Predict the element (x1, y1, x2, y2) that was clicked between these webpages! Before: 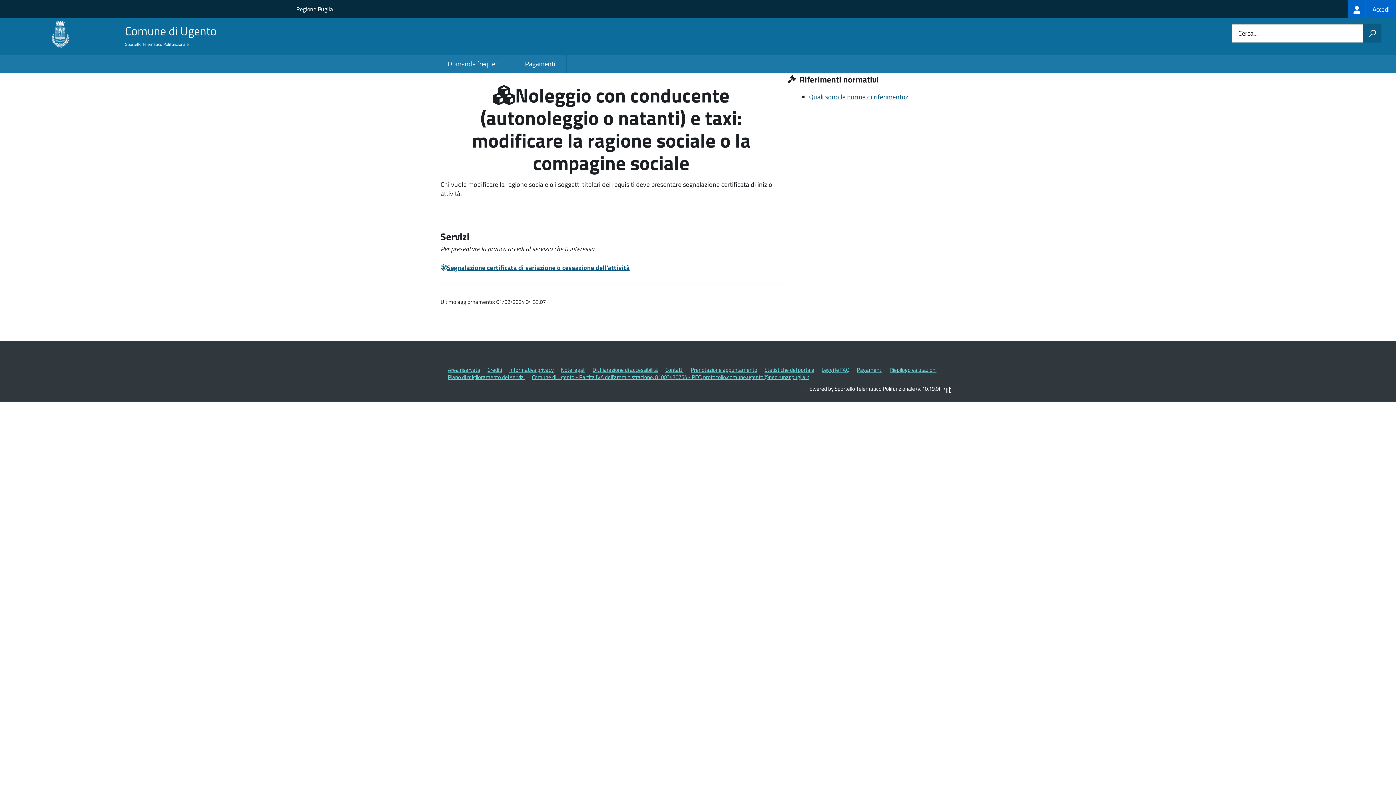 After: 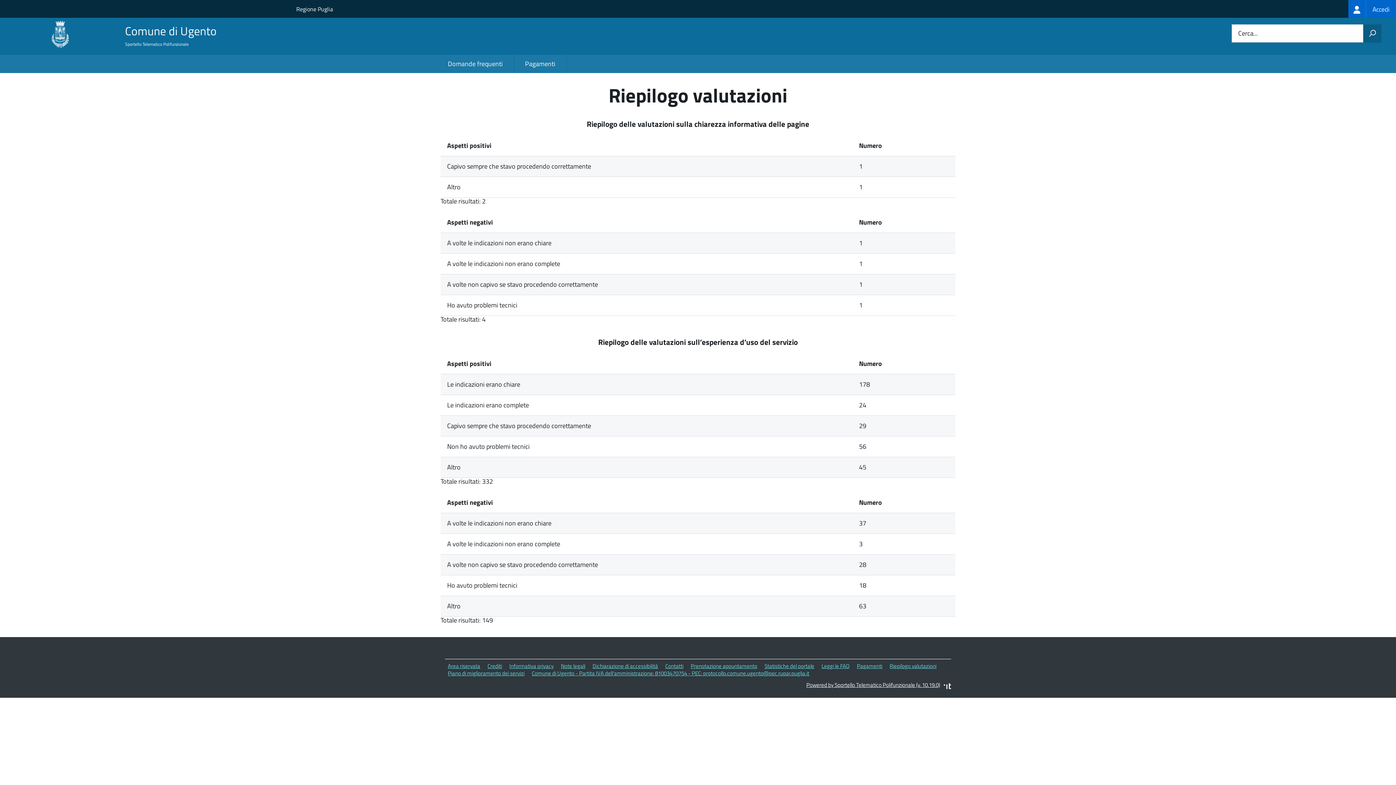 Action: label: Riepilogo valutazioni bbox: (889, 365, 936, 374)